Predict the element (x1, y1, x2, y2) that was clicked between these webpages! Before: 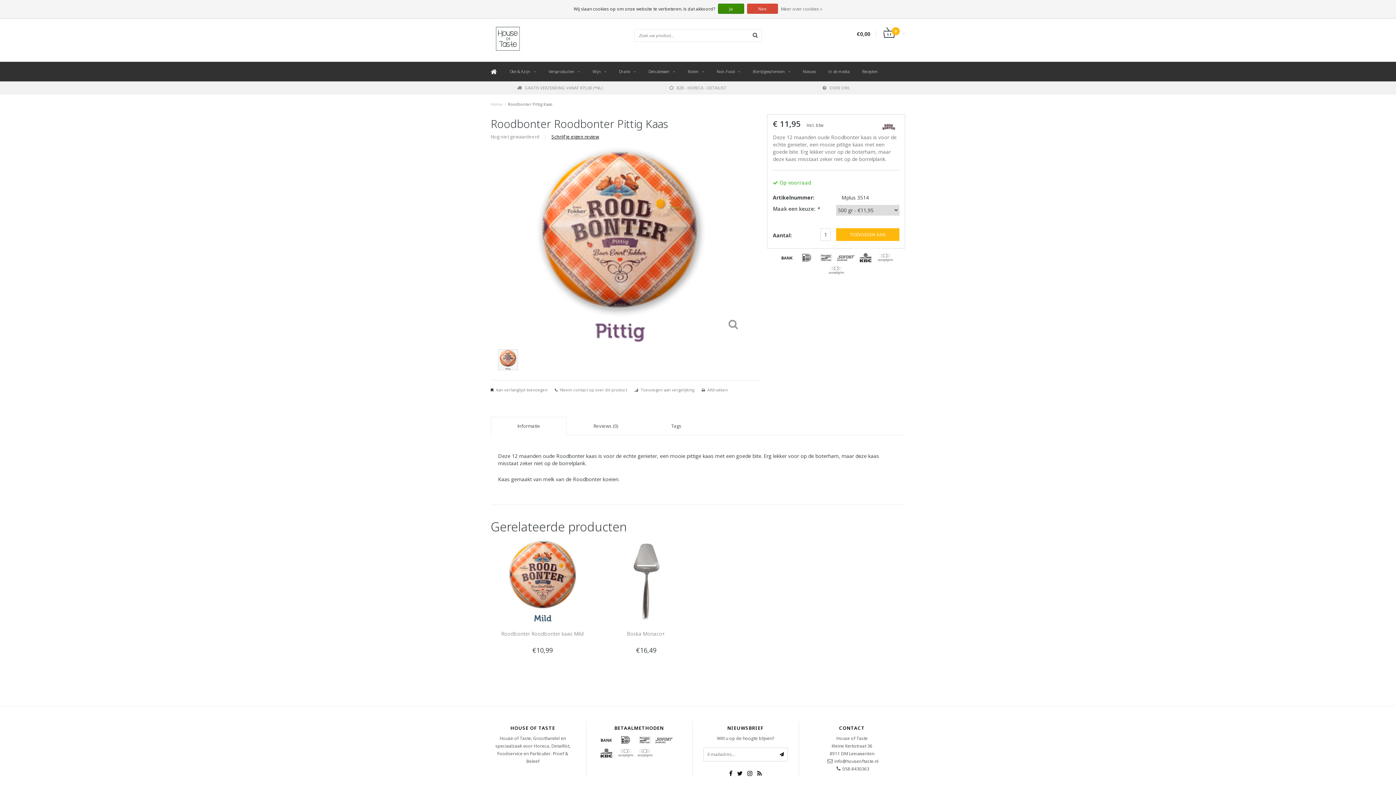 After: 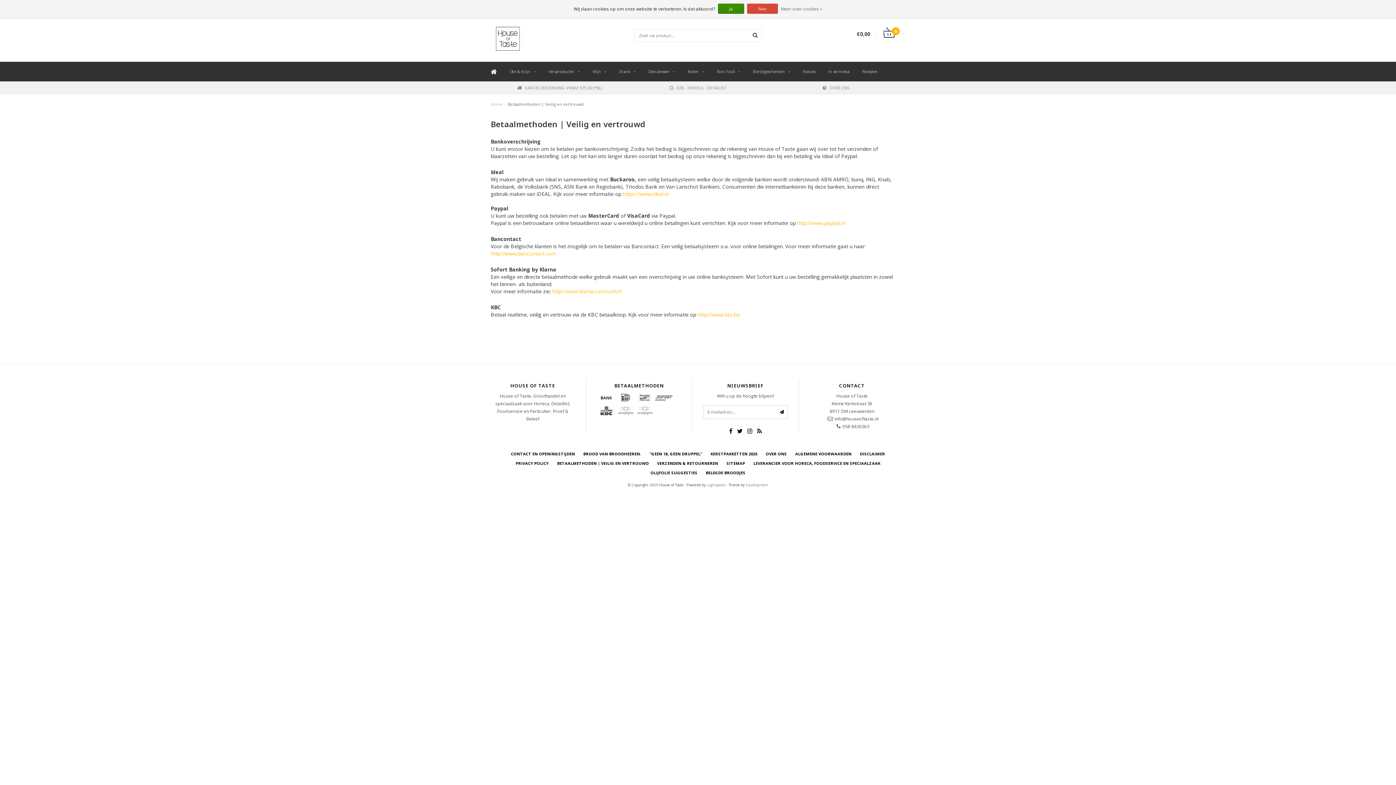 Action: bbox: (635, 747, 654, 758)